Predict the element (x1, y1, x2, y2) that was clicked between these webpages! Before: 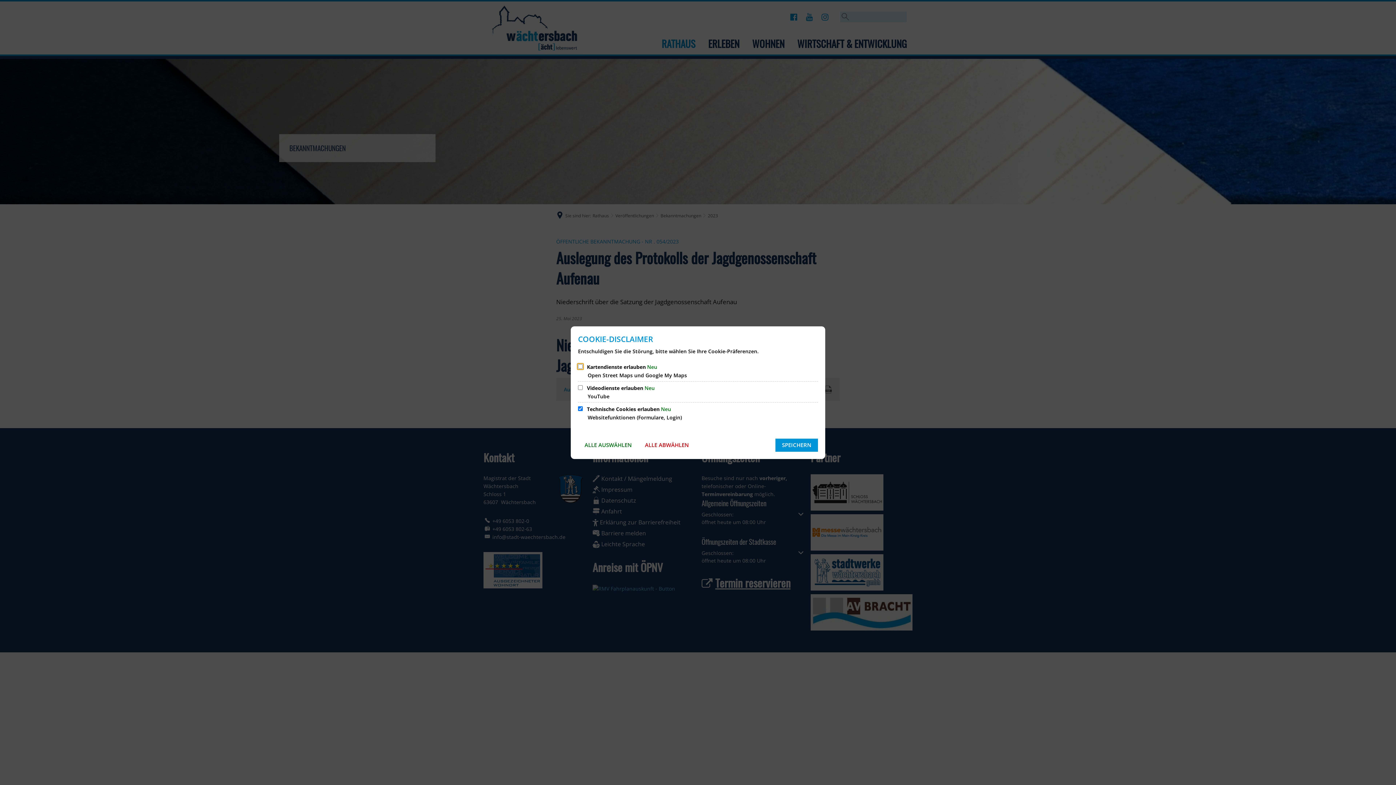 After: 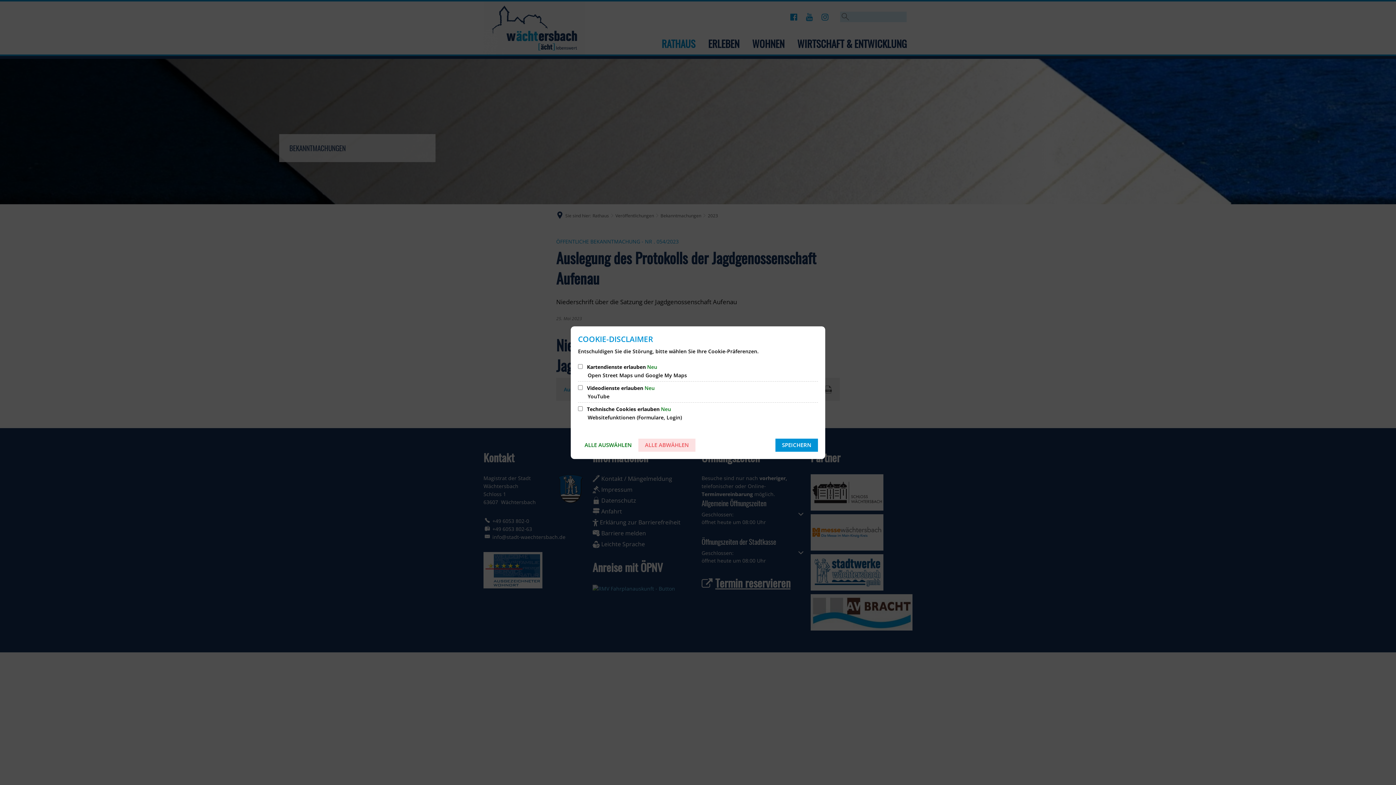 Action: label: ALLE ABWÄHLEN bbox: (638, 438, 695, 451)